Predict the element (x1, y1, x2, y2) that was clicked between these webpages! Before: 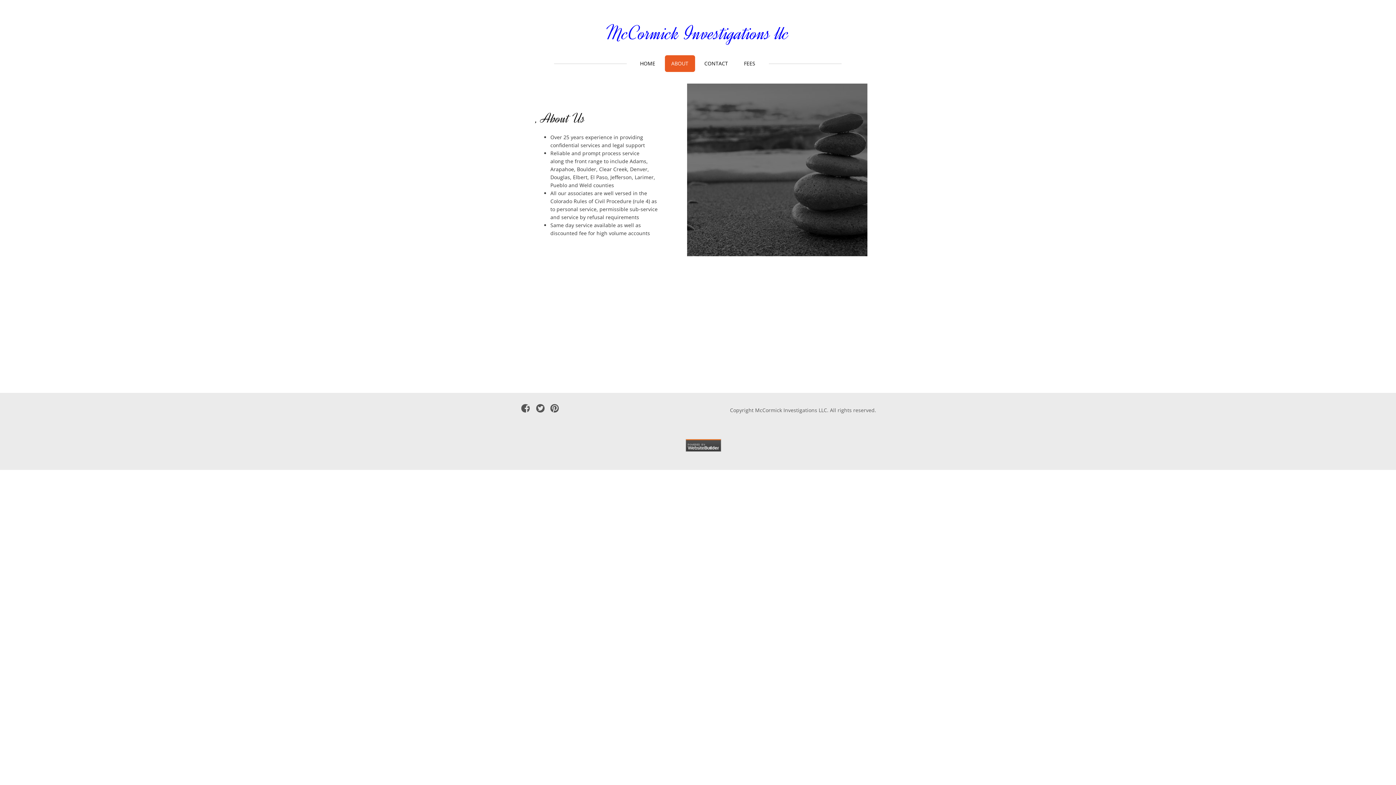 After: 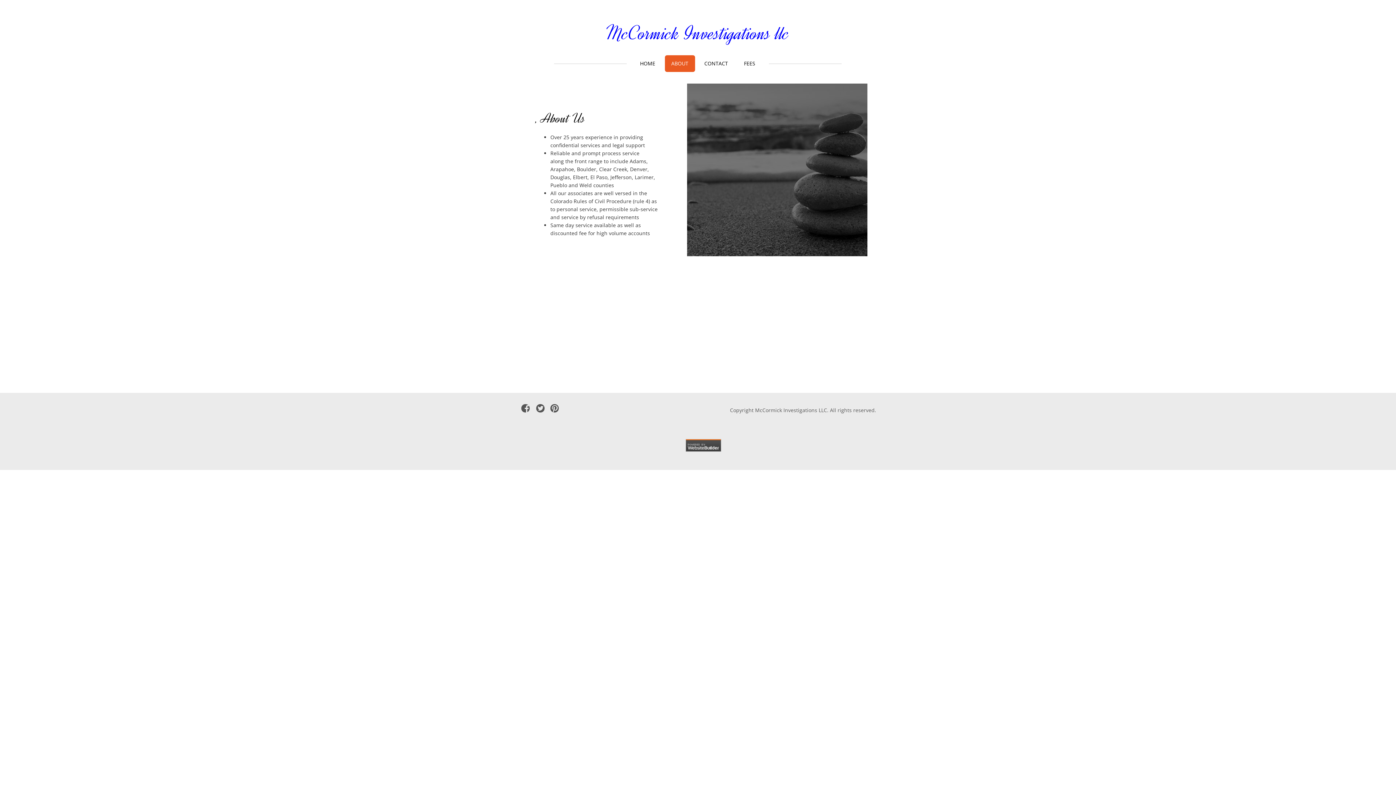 Action: label: Enter text bbox: (521, 404, 529, 416)